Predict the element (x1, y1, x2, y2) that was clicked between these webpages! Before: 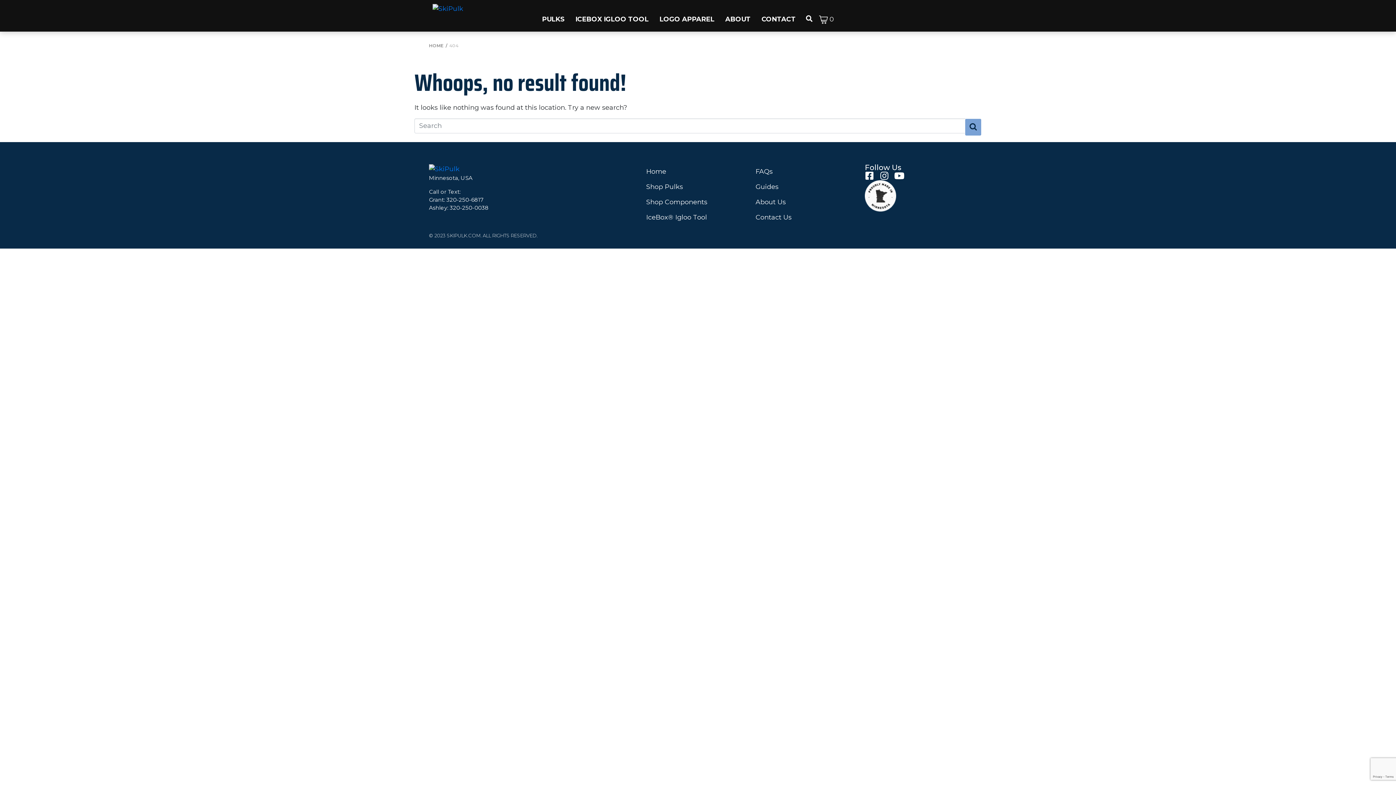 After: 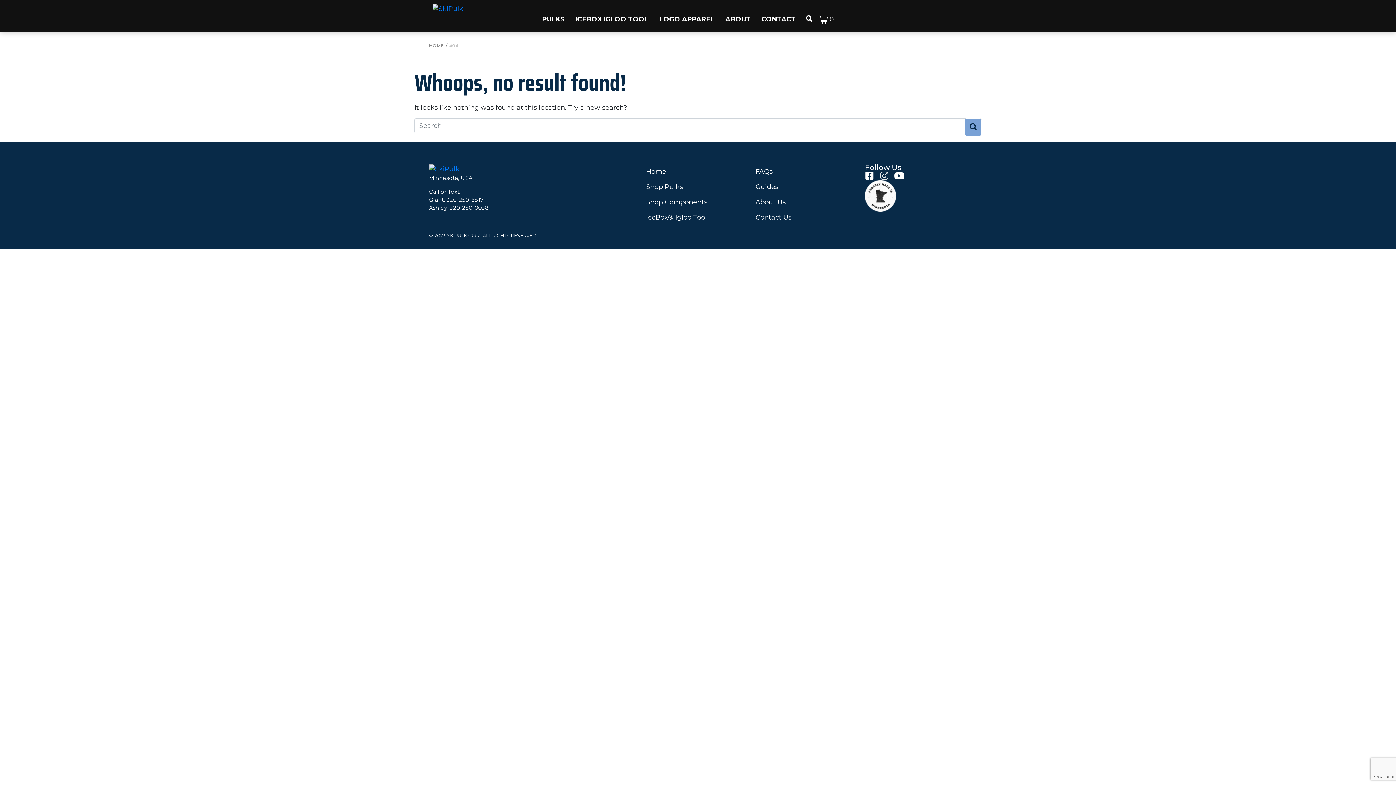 Action: label: Instagram bbox: (880, 171, 889, 180)